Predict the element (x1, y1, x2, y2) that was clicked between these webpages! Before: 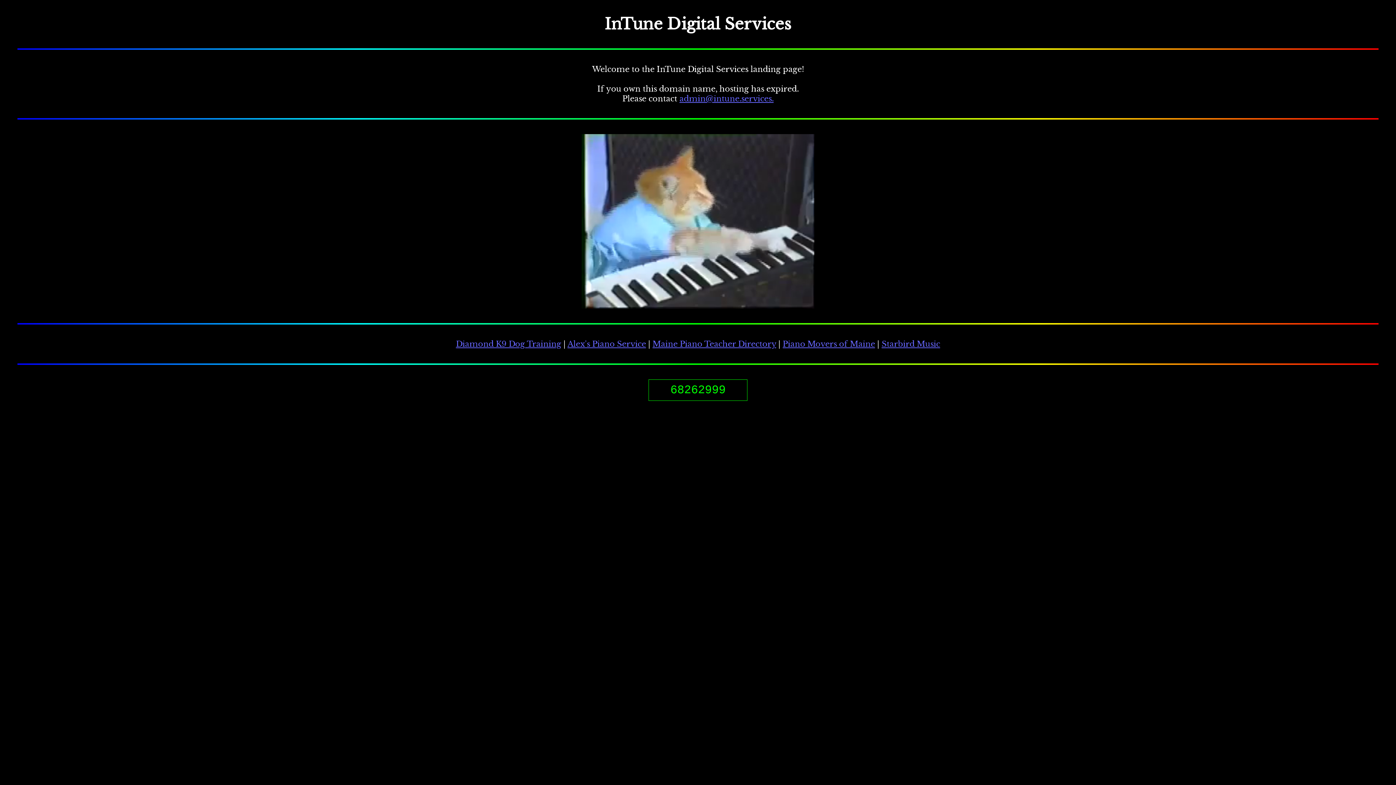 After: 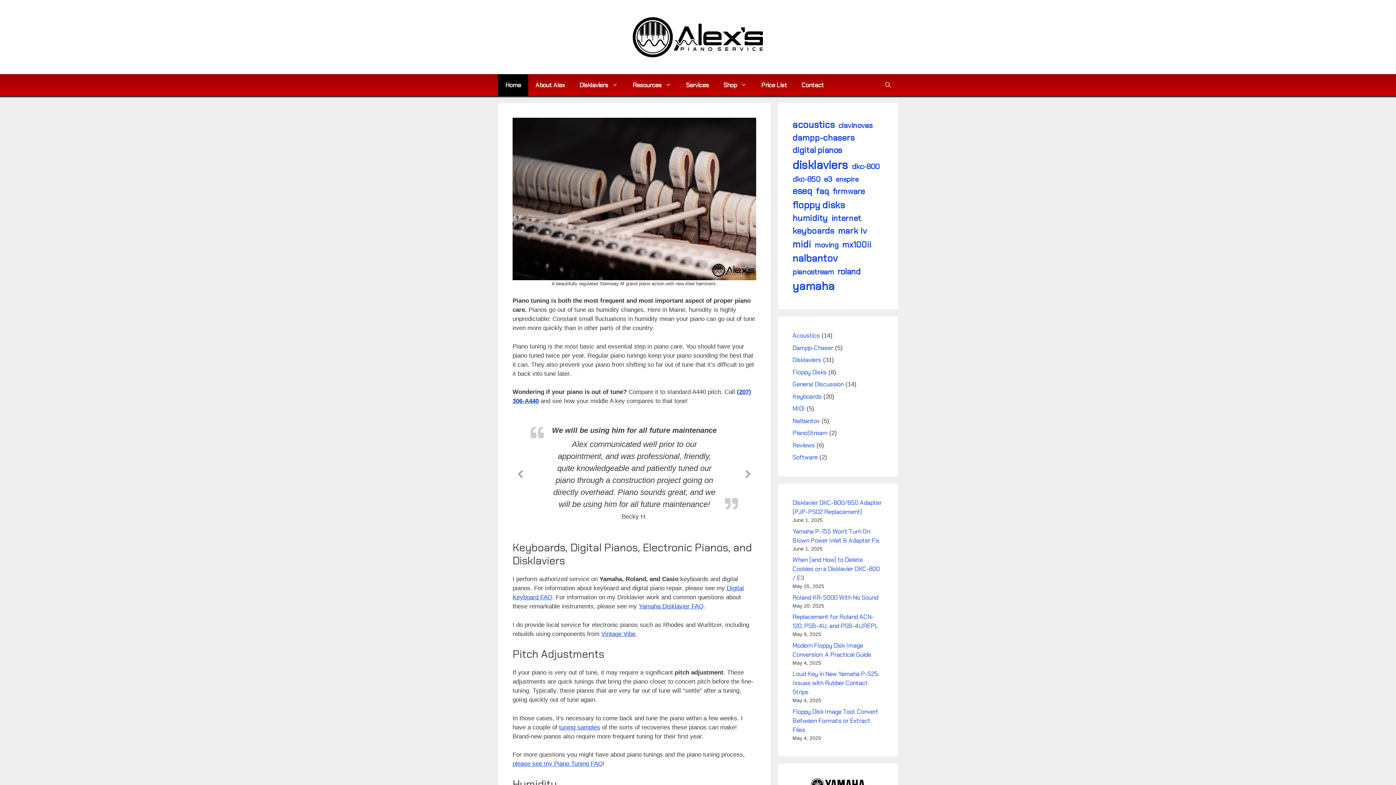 Action: bbox: (567, 339, 646, 349) label: Alex's Piano Service